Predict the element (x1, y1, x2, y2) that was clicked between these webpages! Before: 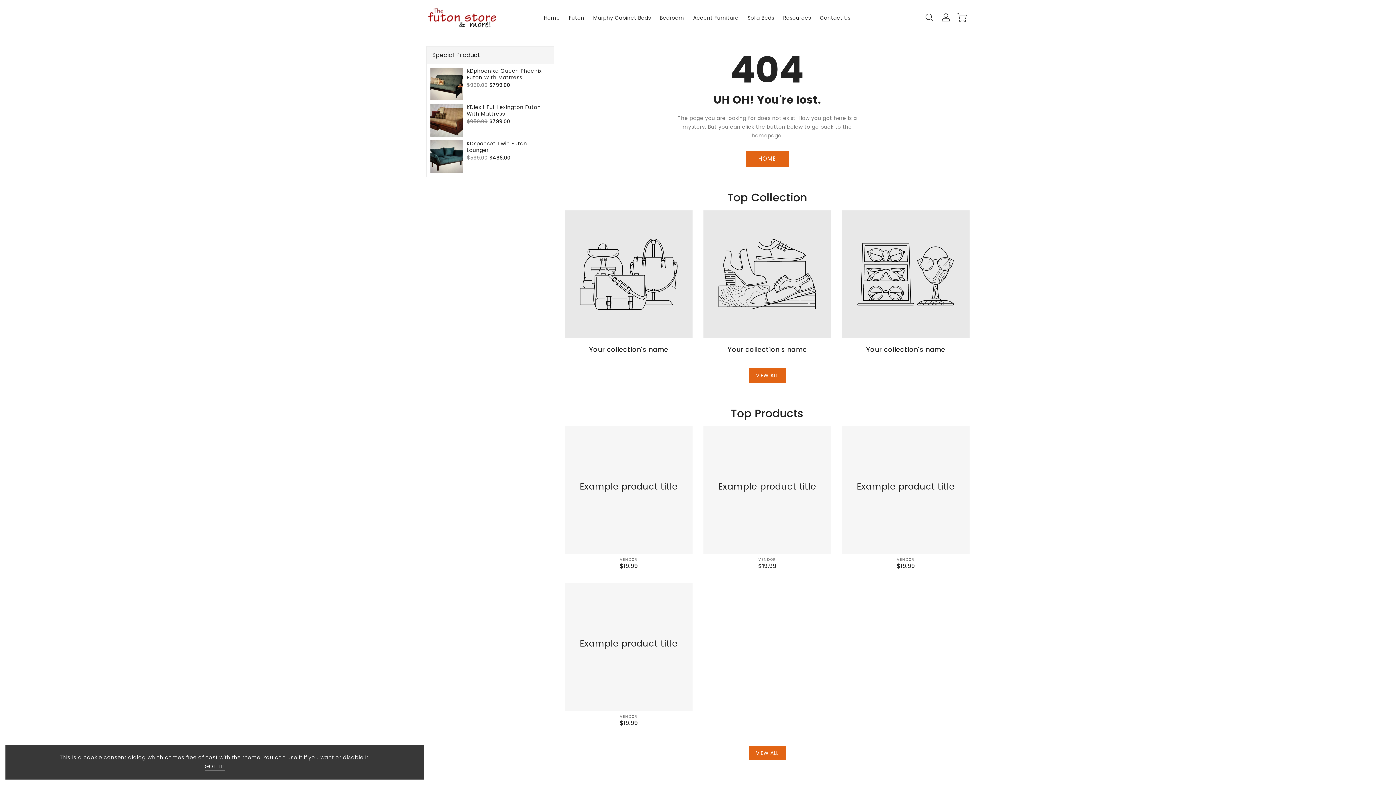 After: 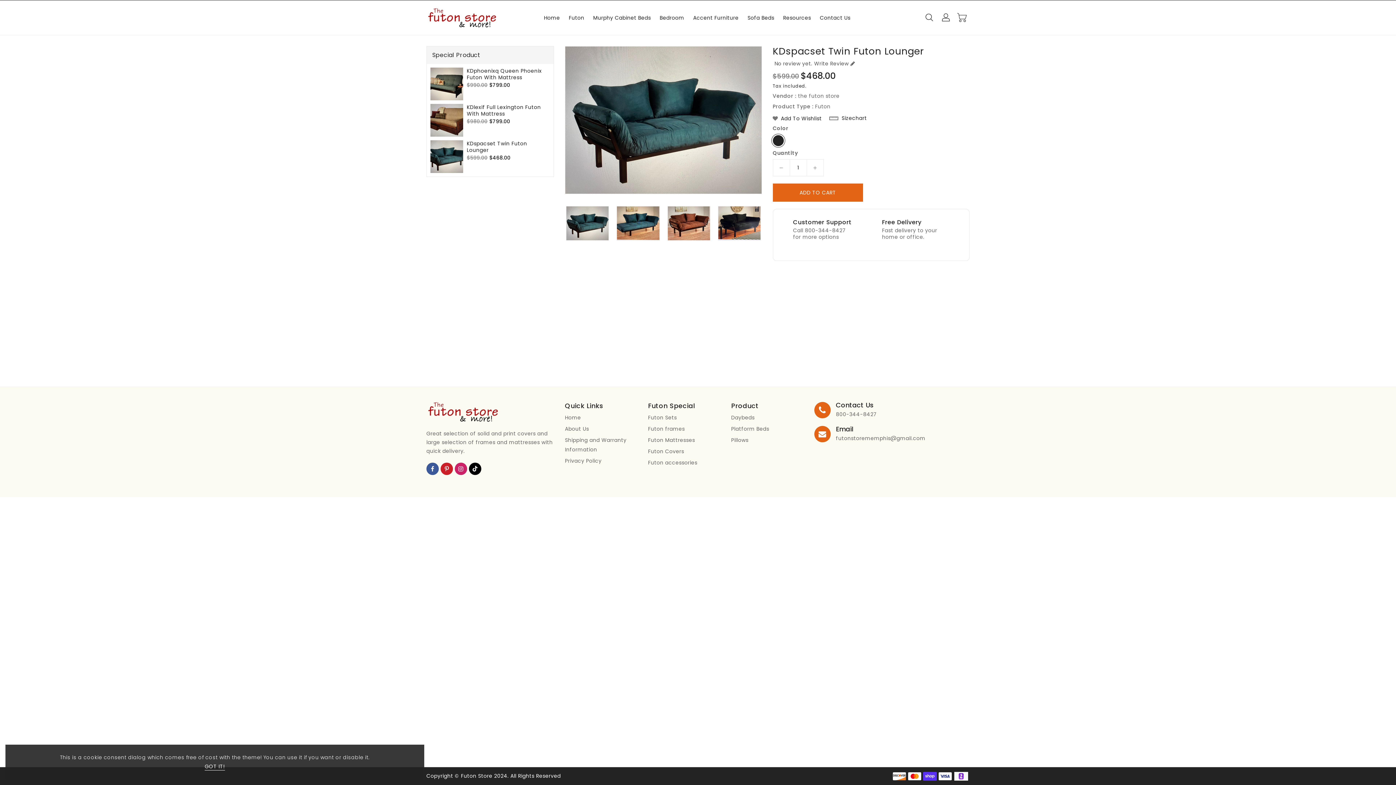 Action: bbox: (430, 140, 463, 173)